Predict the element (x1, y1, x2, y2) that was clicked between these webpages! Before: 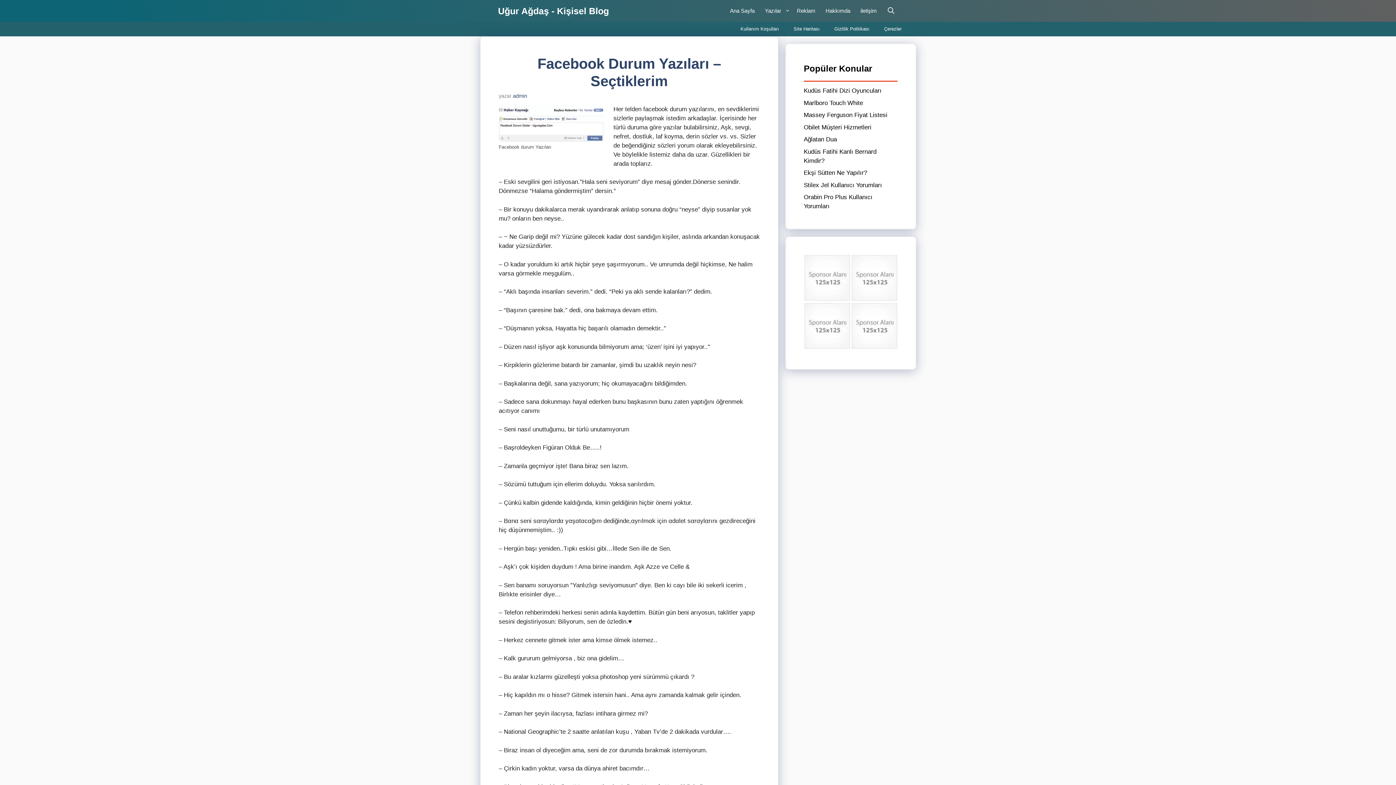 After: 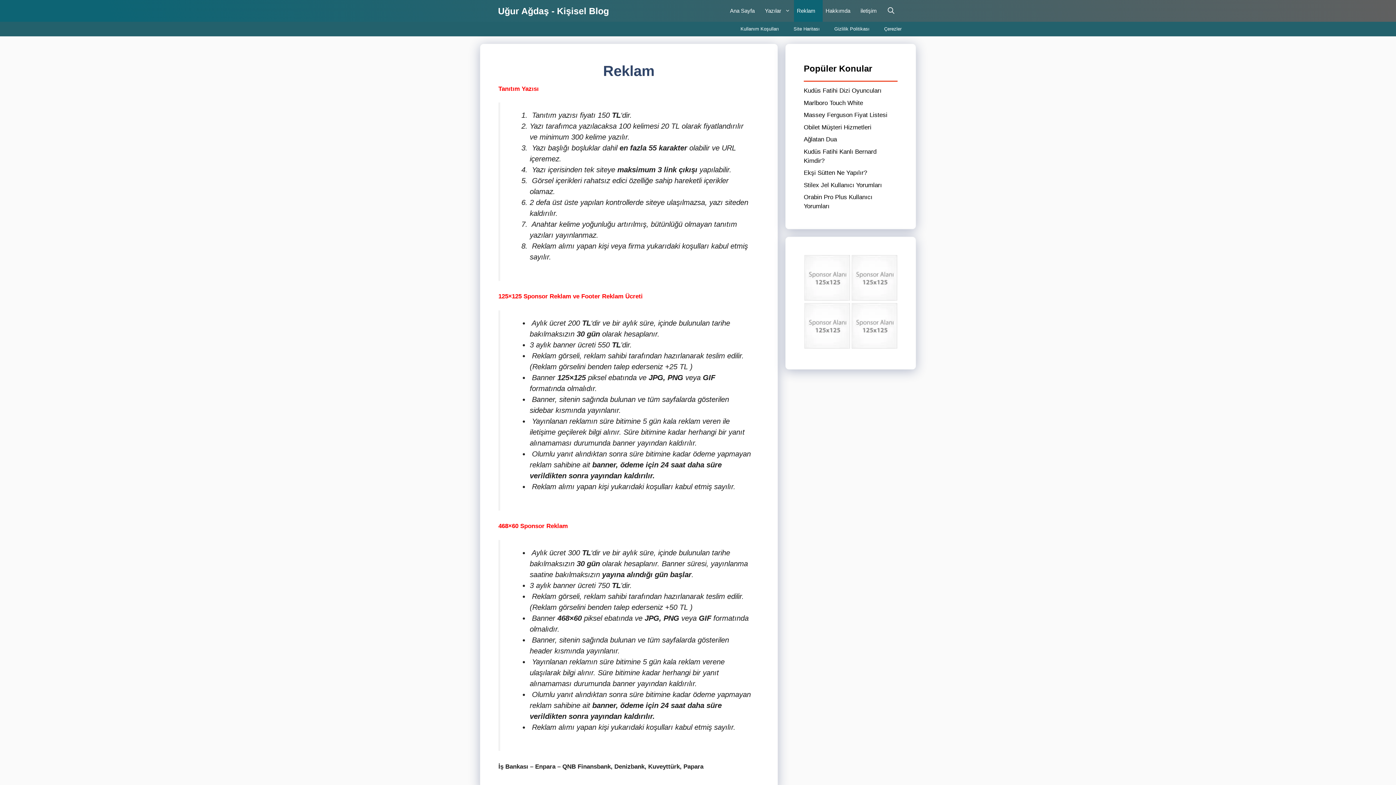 Action: bbox: (851, 295, 897, 302) label:  